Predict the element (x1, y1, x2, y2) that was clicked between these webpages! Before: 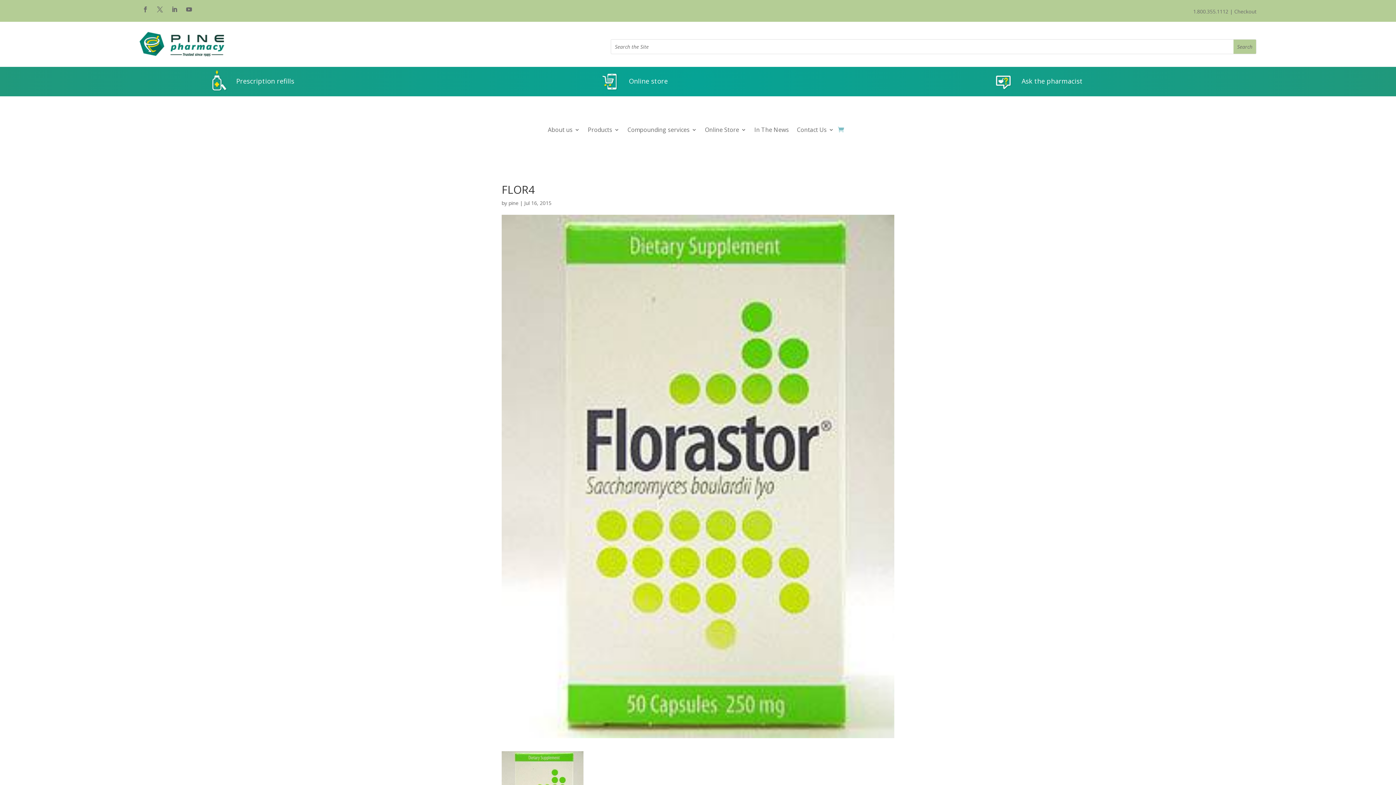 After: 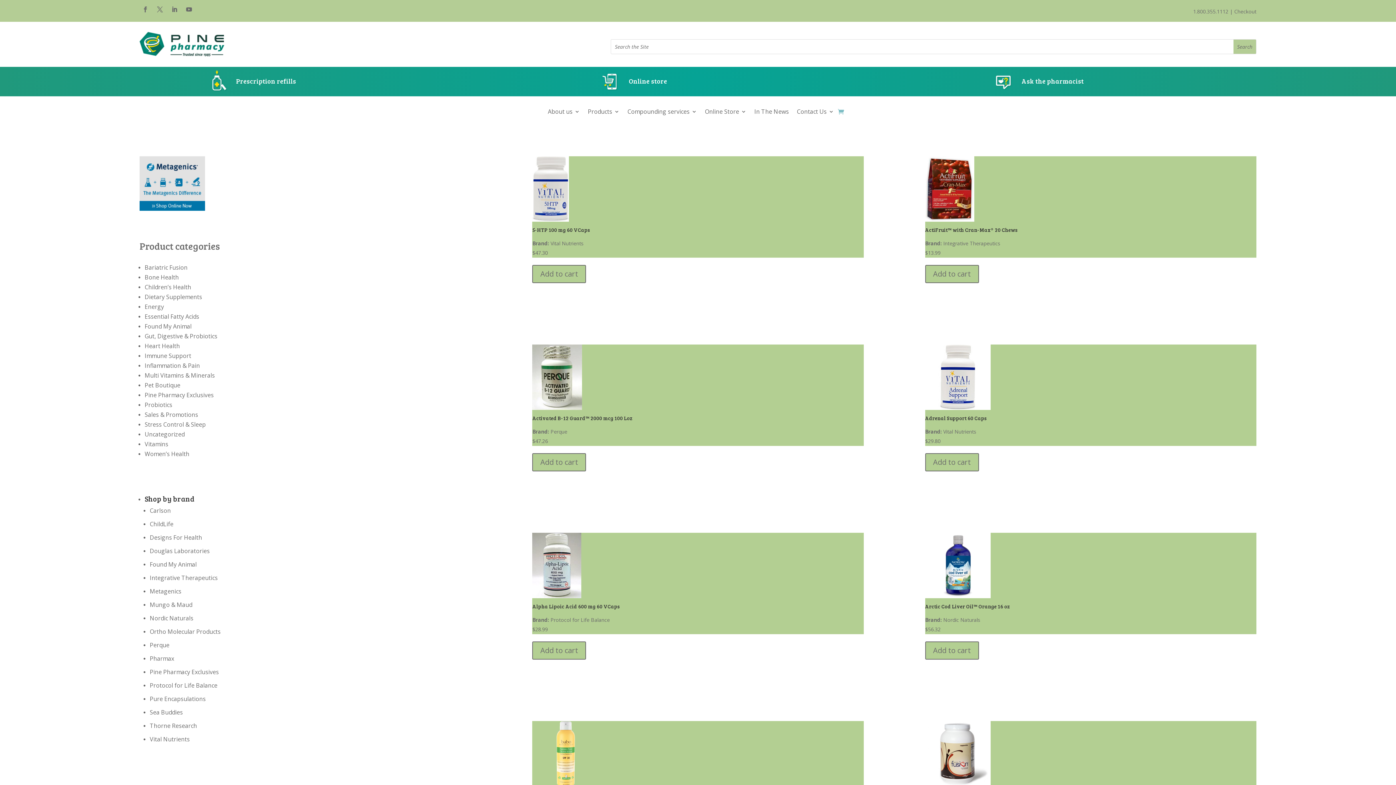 Action: bbox: (598, 68, 623, 94)